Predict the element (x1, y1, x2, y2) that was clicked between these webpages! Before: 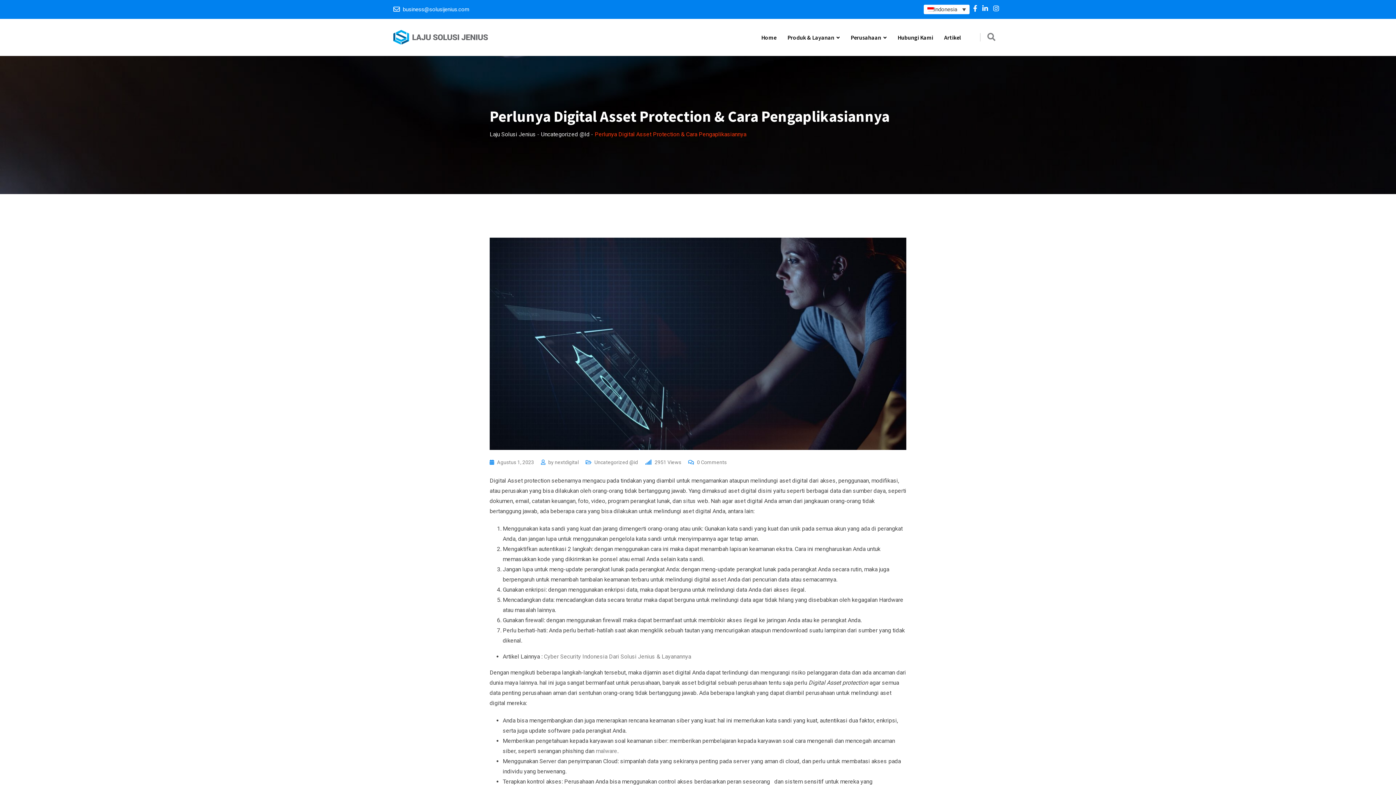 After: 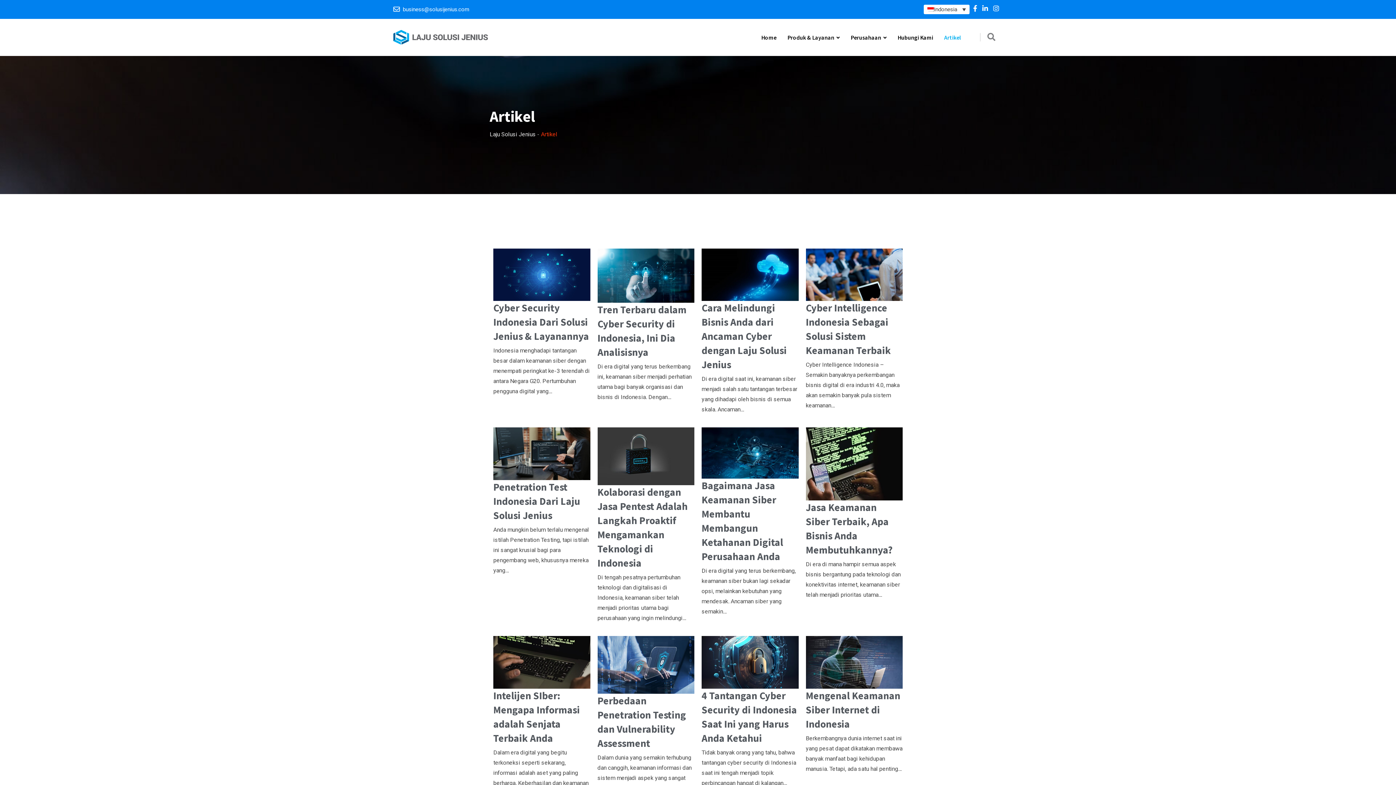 Action: bbox: (939, 18, 965, 55) label: Artikel